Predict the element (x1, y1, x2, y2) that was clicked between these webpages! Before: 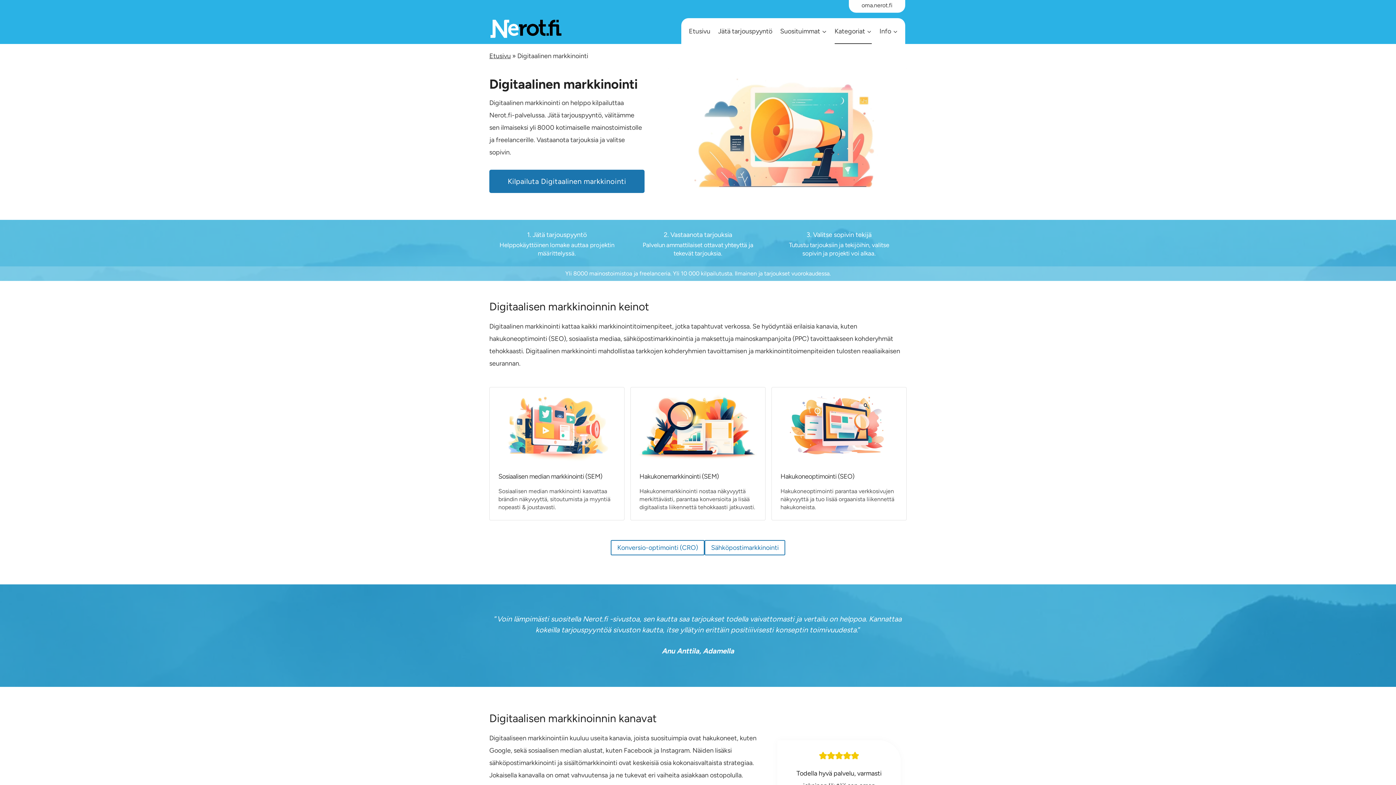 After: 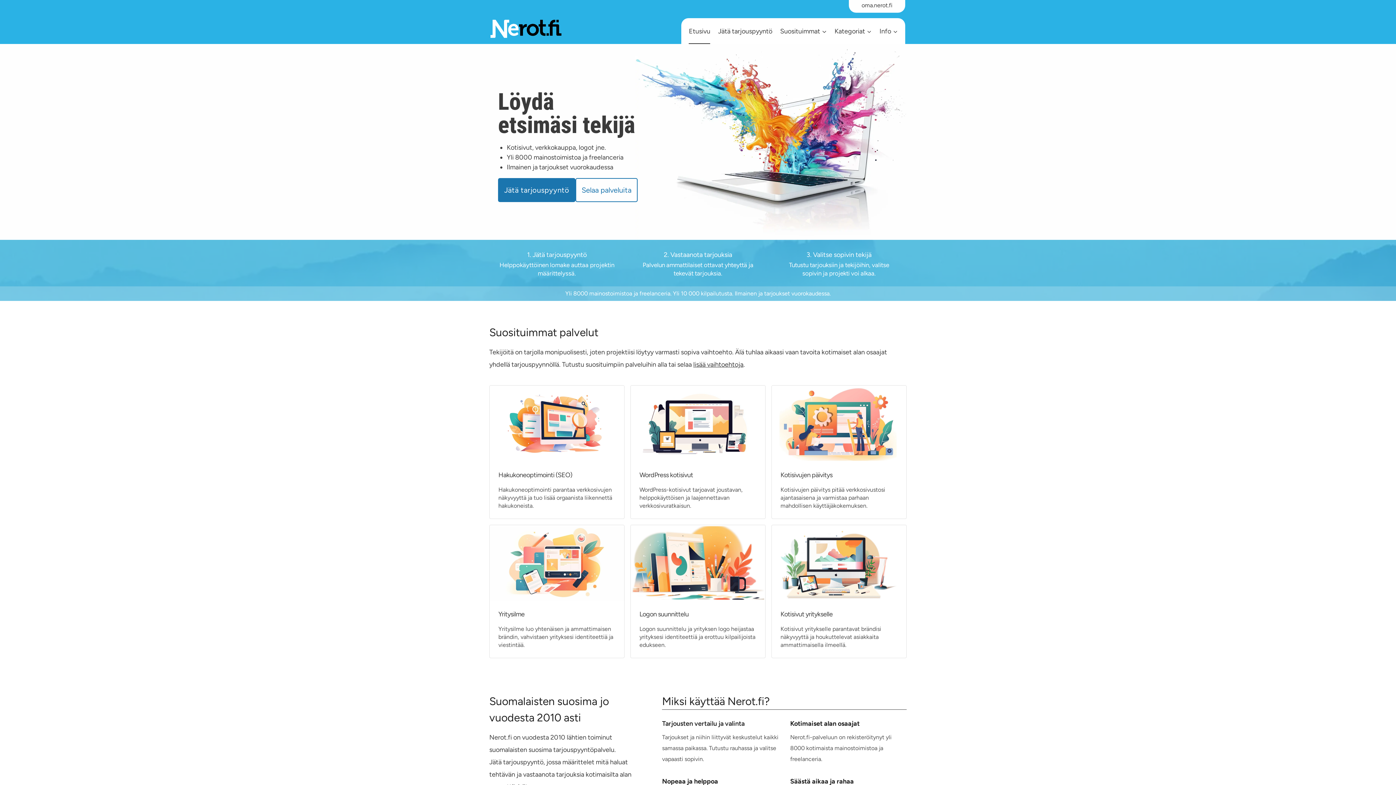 Action: bbox: (489, 52, 510, 60) label: Etusivu